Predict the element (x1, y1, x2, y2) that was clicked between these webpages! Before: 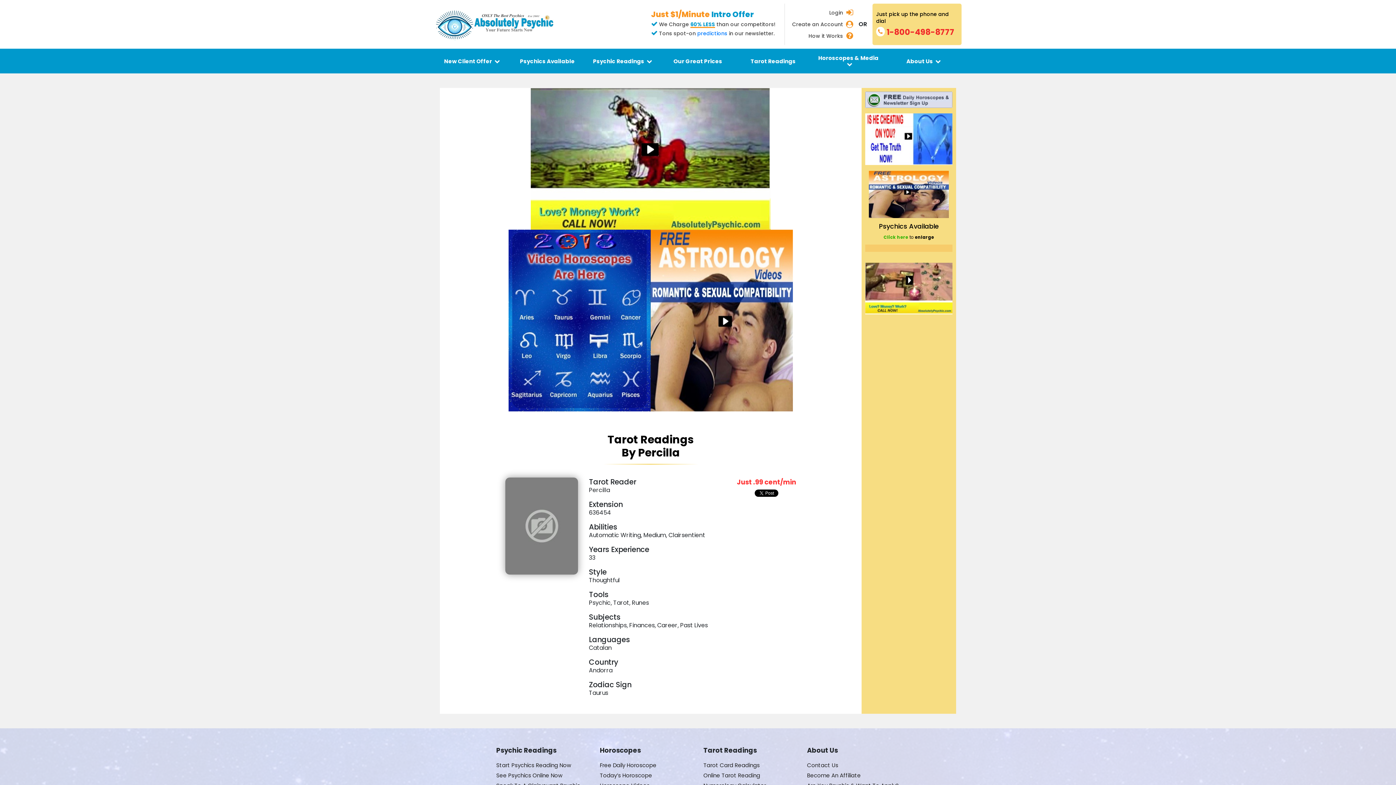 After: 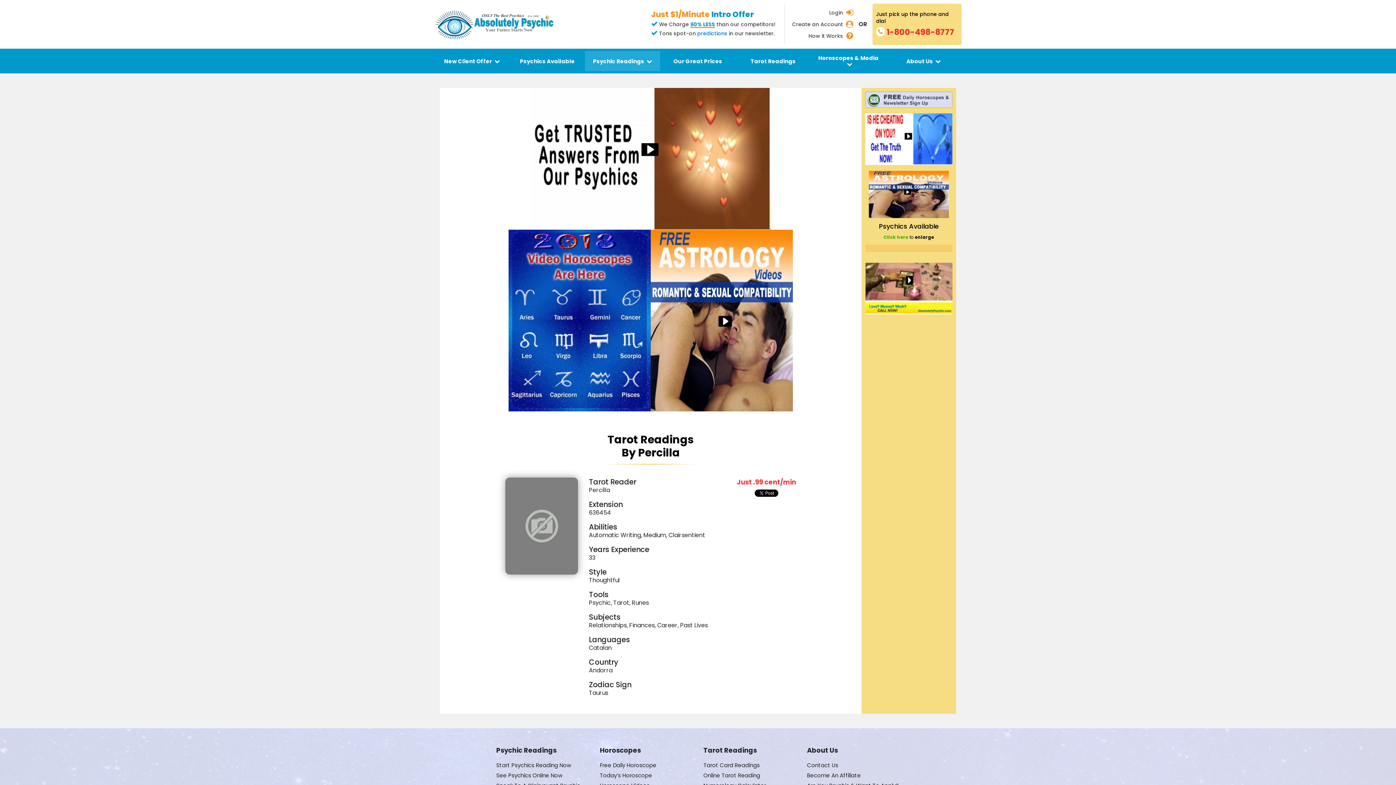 Action: bbox: (590, 55, 654, 66) label: Psychic Readings